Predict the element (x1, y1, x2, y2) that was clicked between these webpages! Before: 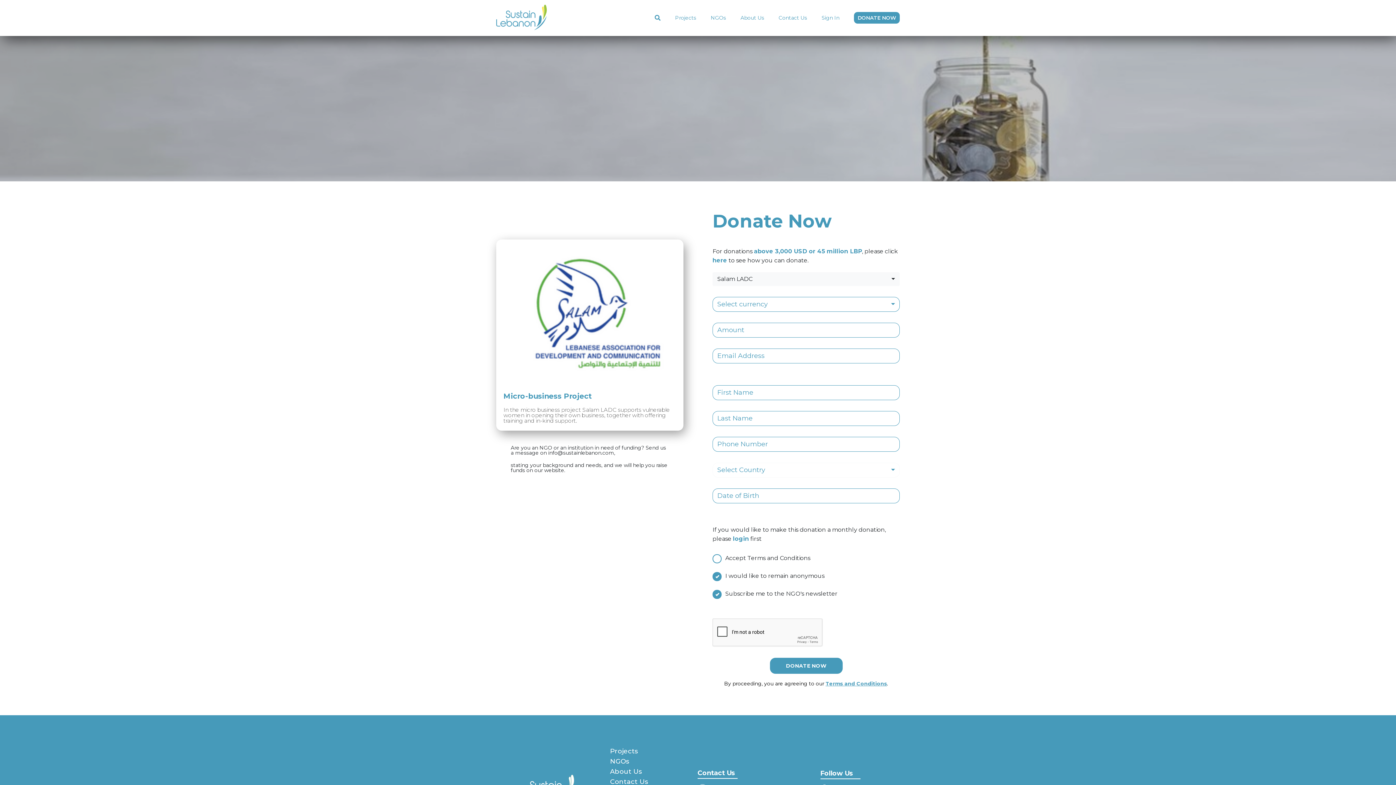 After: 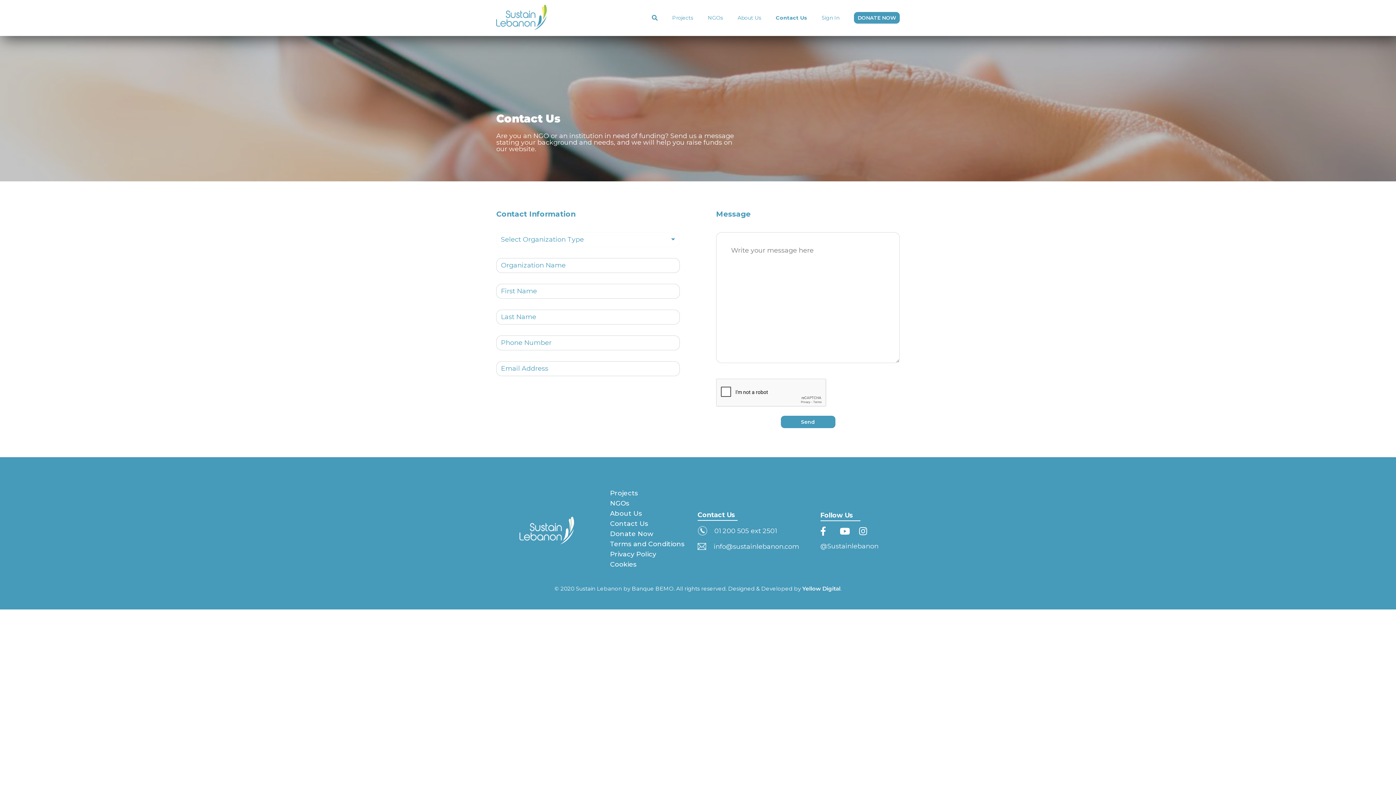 Action: label: Contact Us bbox: (610, 778, 648, 786)